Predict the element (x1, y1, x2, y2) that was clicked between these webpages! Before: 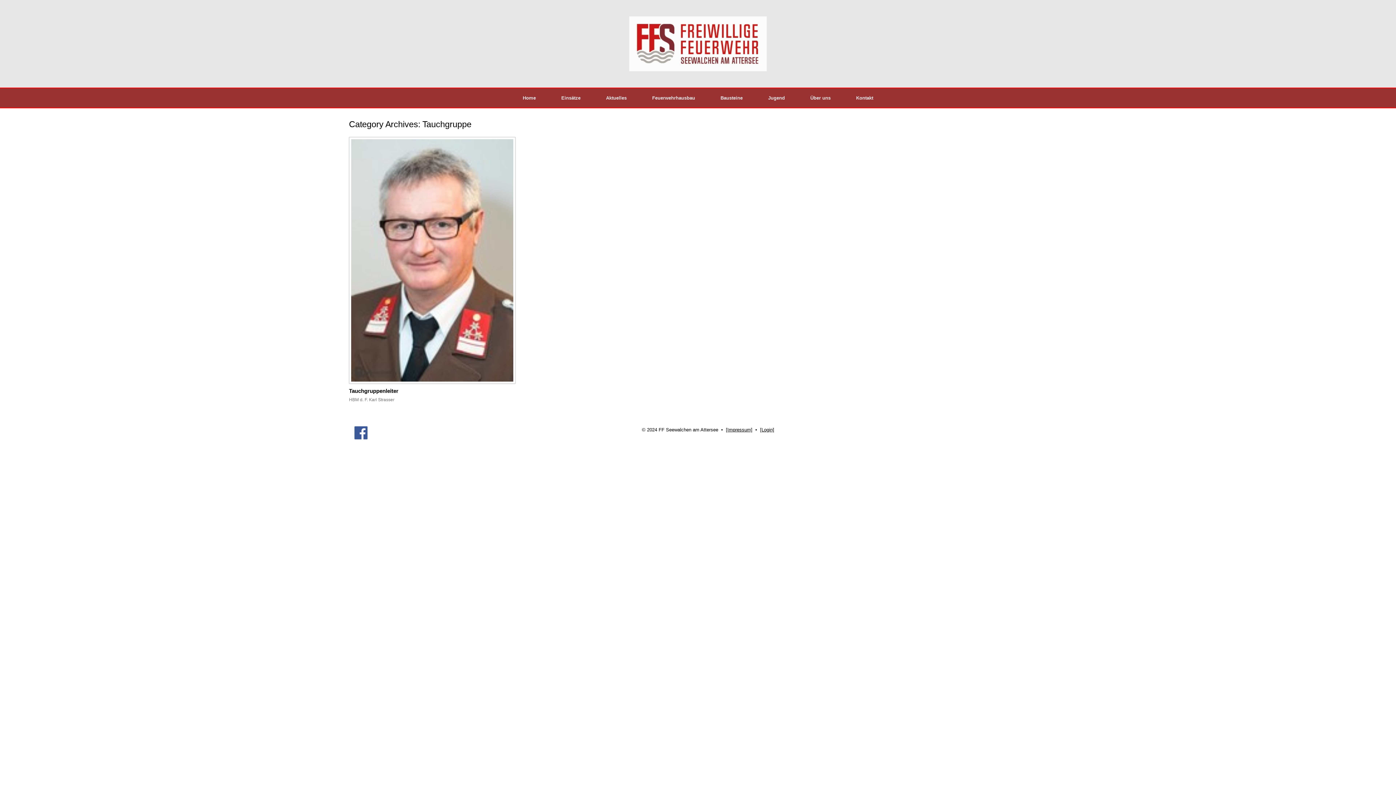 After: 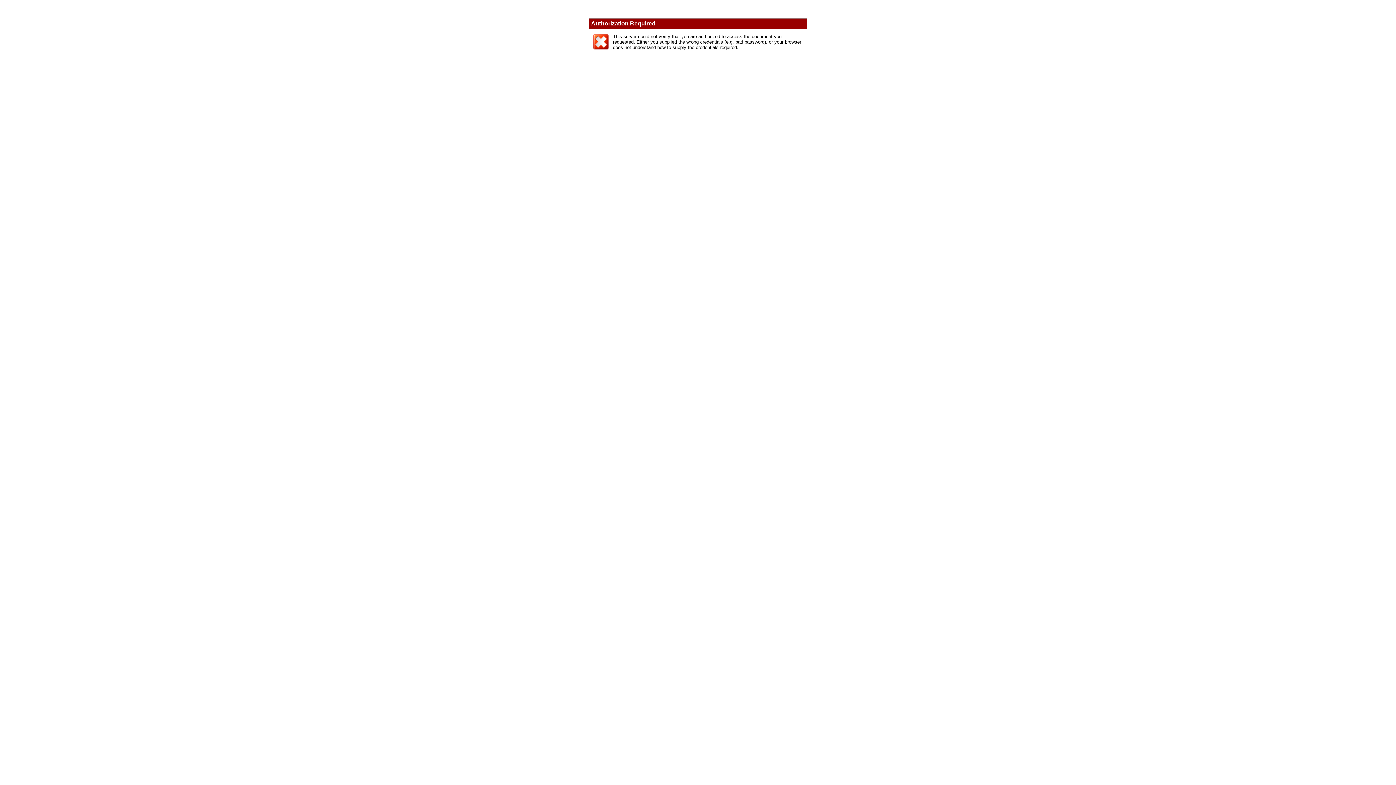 Action: label: [Login] bbox: (760, 427, 774, 432)